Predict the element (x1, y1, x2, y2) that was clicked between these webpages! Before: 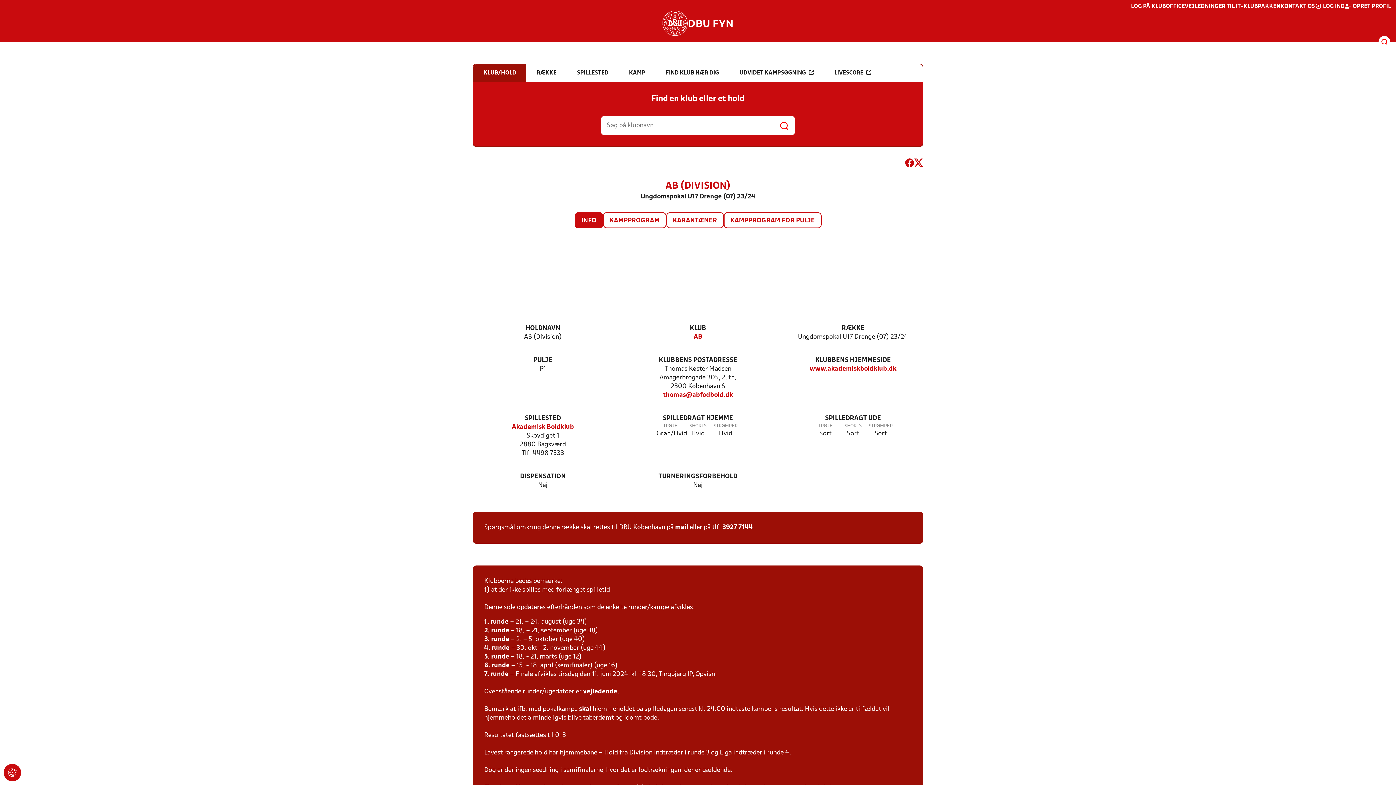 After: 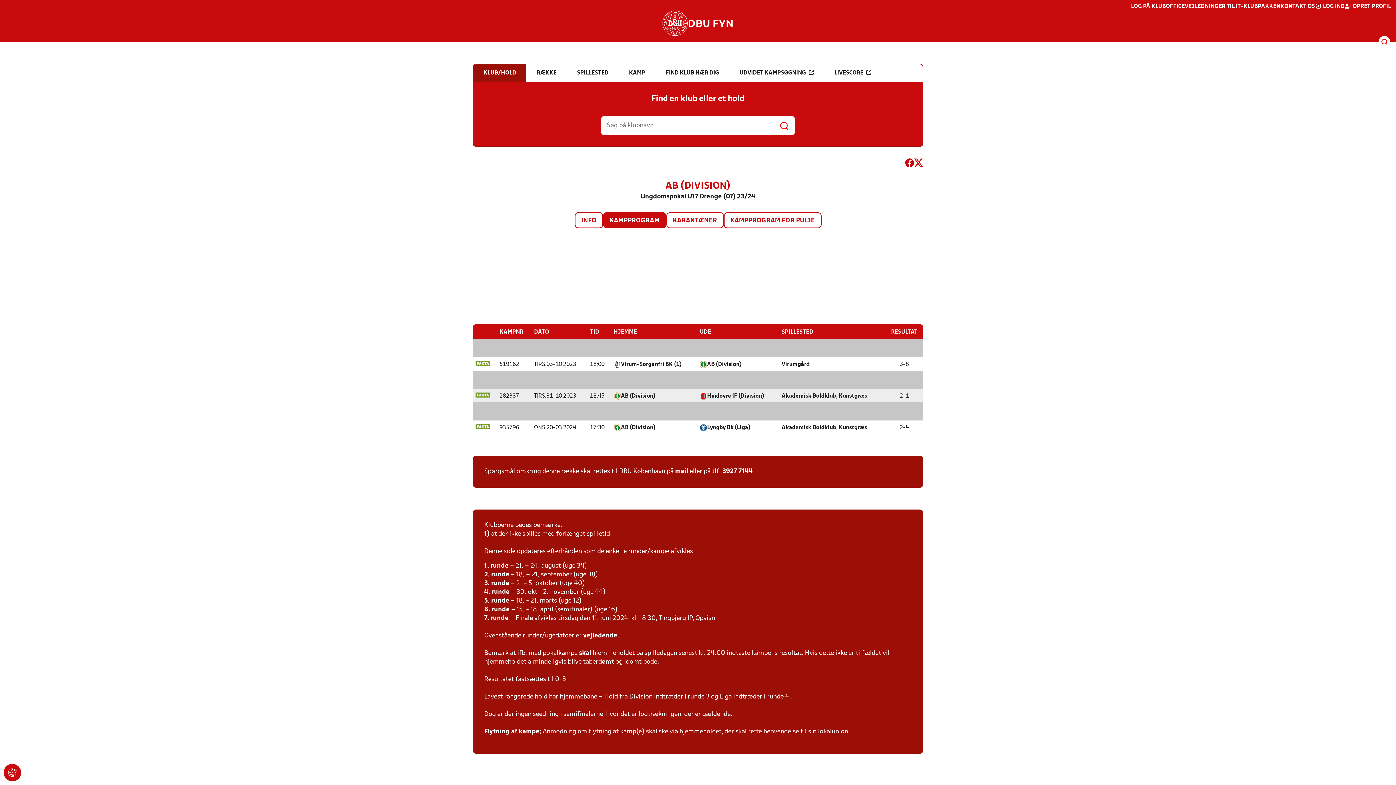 Action: label: KAMPPROGRAM bbox: (603, 213, 665, 227)